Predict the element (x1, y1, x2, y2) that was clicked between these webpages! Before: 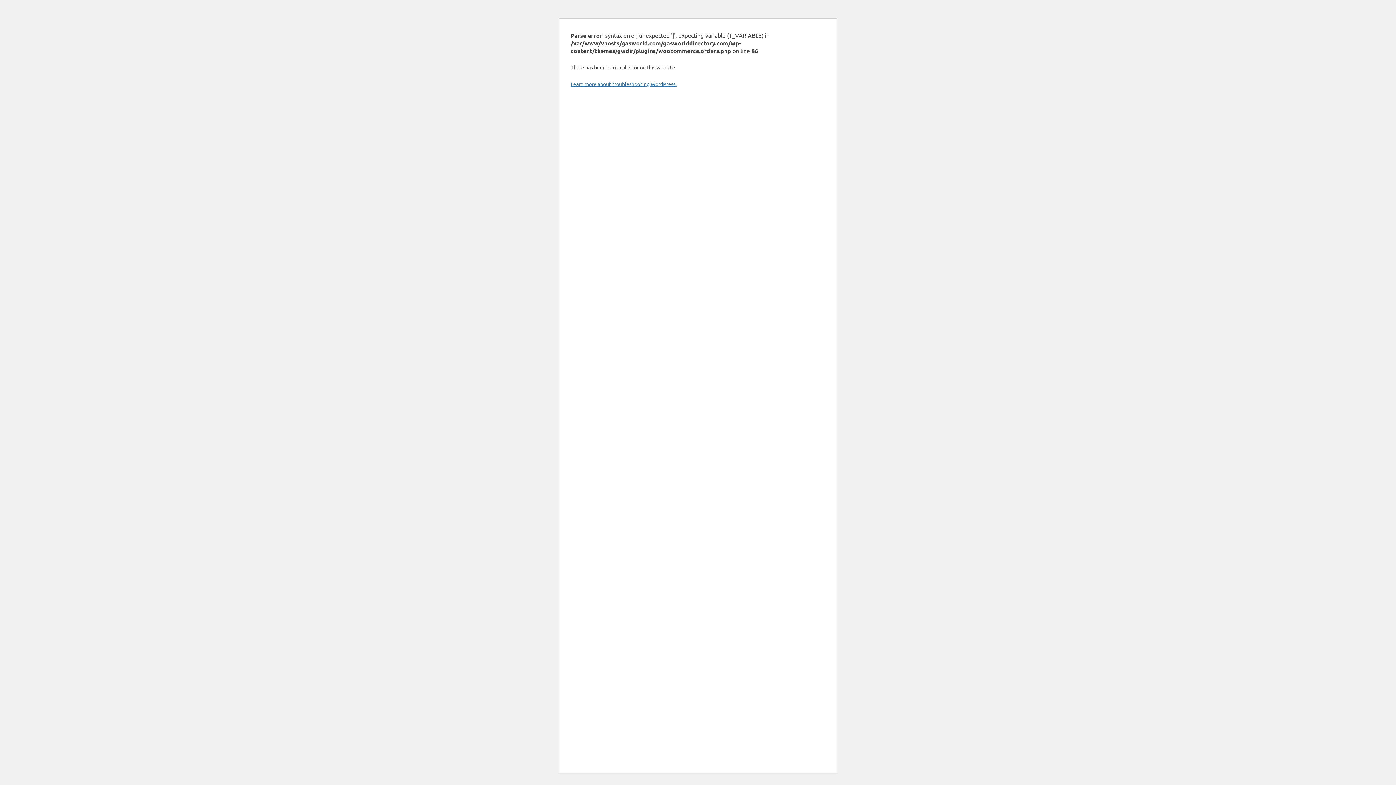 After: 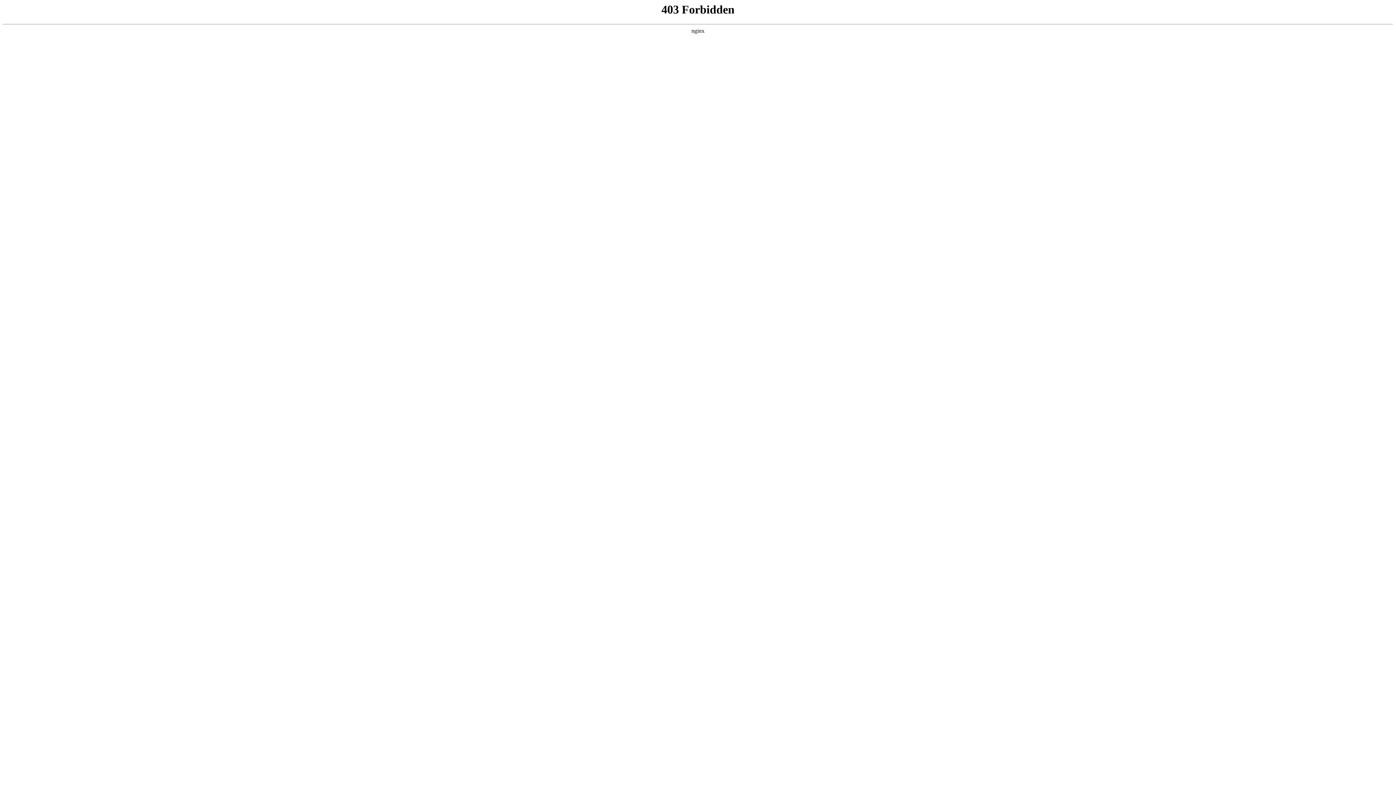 Action: label: Learn more about troubleshooting WordPress. bbox: (570, 80, 676, 87)